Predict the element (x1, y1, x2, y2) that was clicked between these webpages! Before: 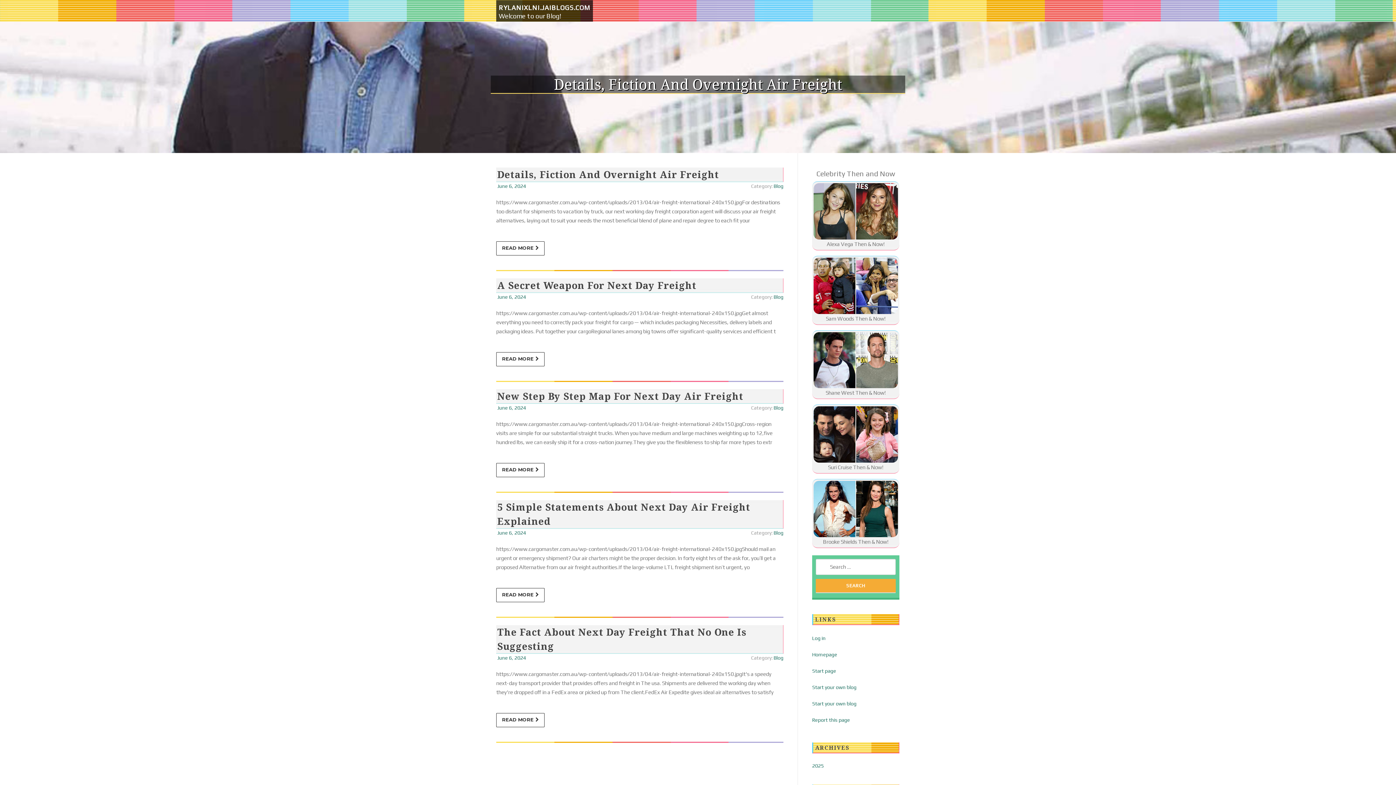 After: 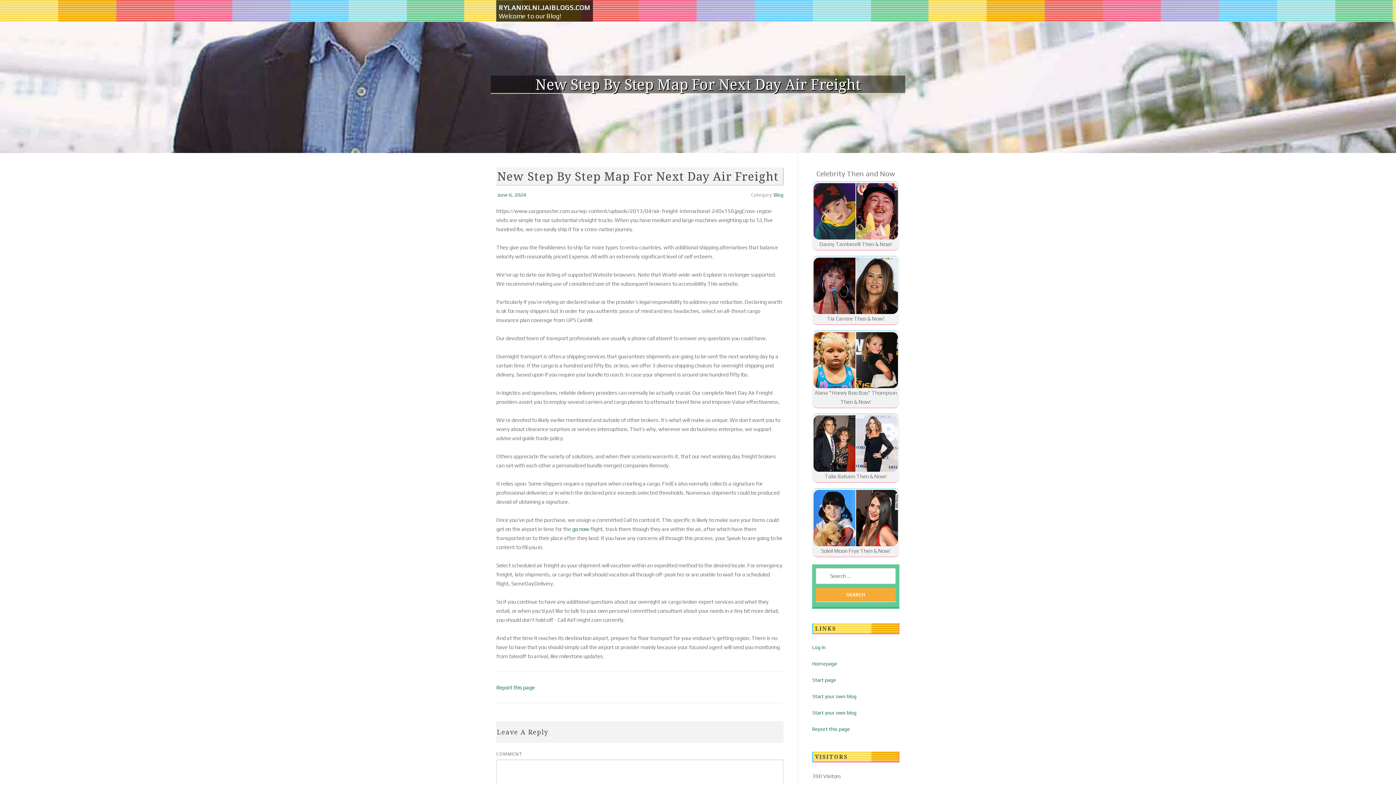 Action: label: New Step By Step Map For Next Day Air Freight bbox: (497, 389, 743, 403)